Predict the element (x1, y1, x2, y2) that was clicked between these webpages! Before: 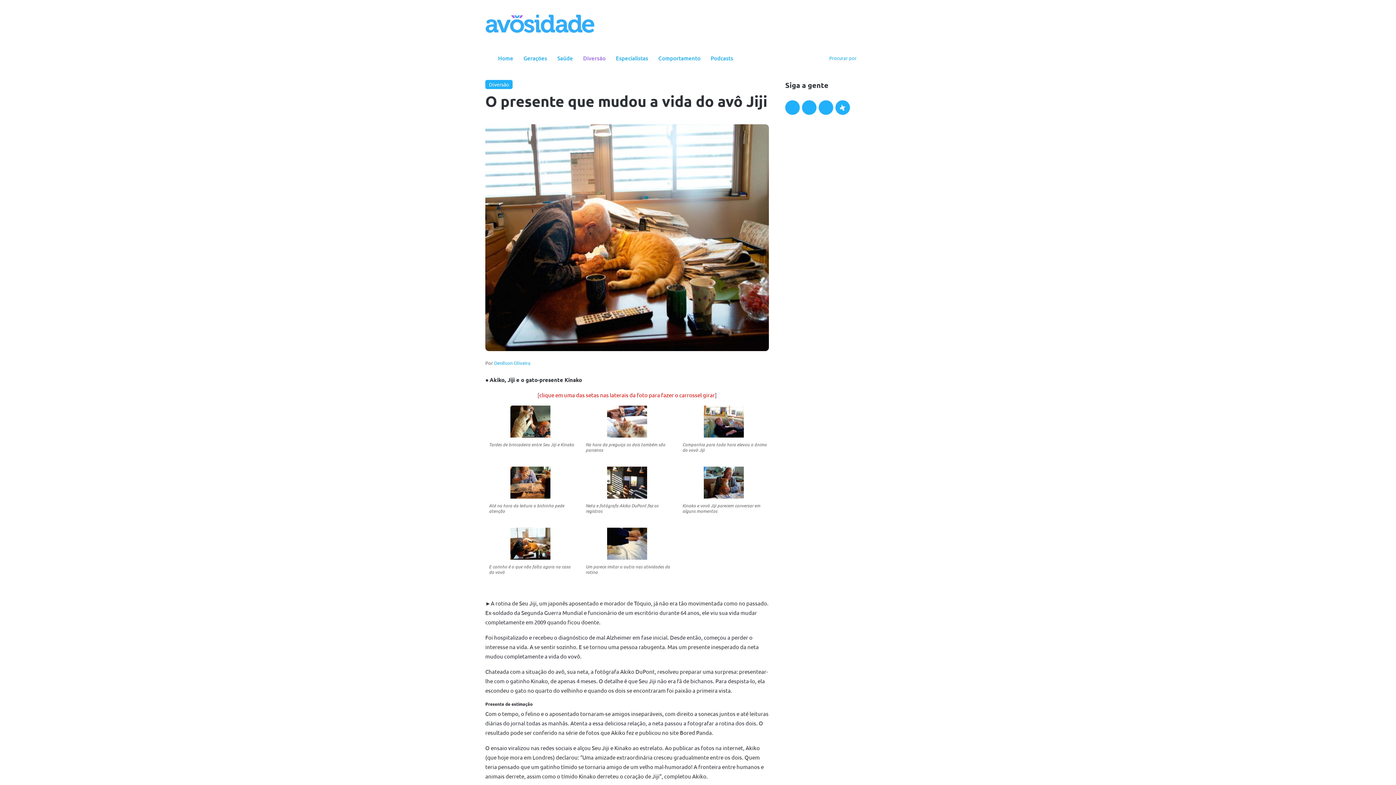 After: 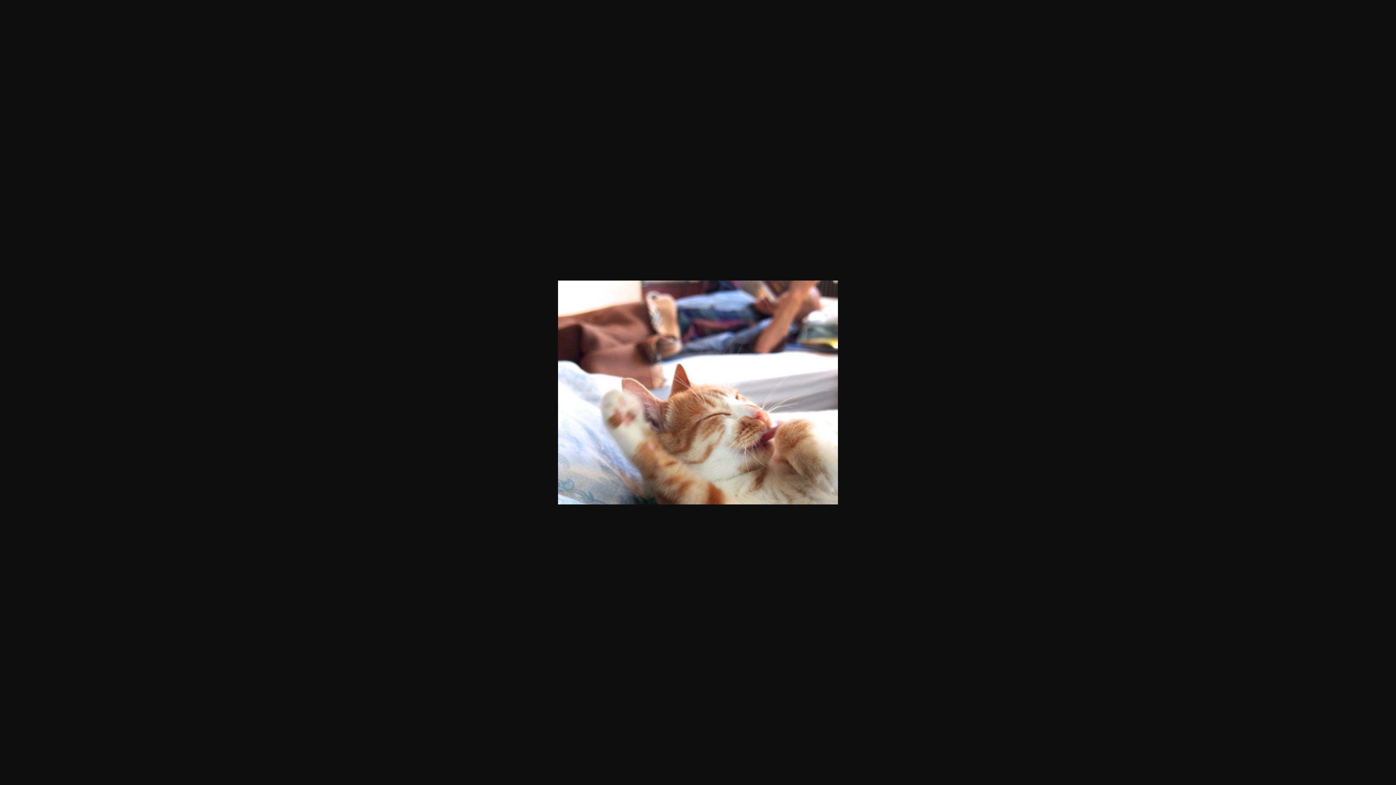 Action: bbox: (582, 405, 672, 440)